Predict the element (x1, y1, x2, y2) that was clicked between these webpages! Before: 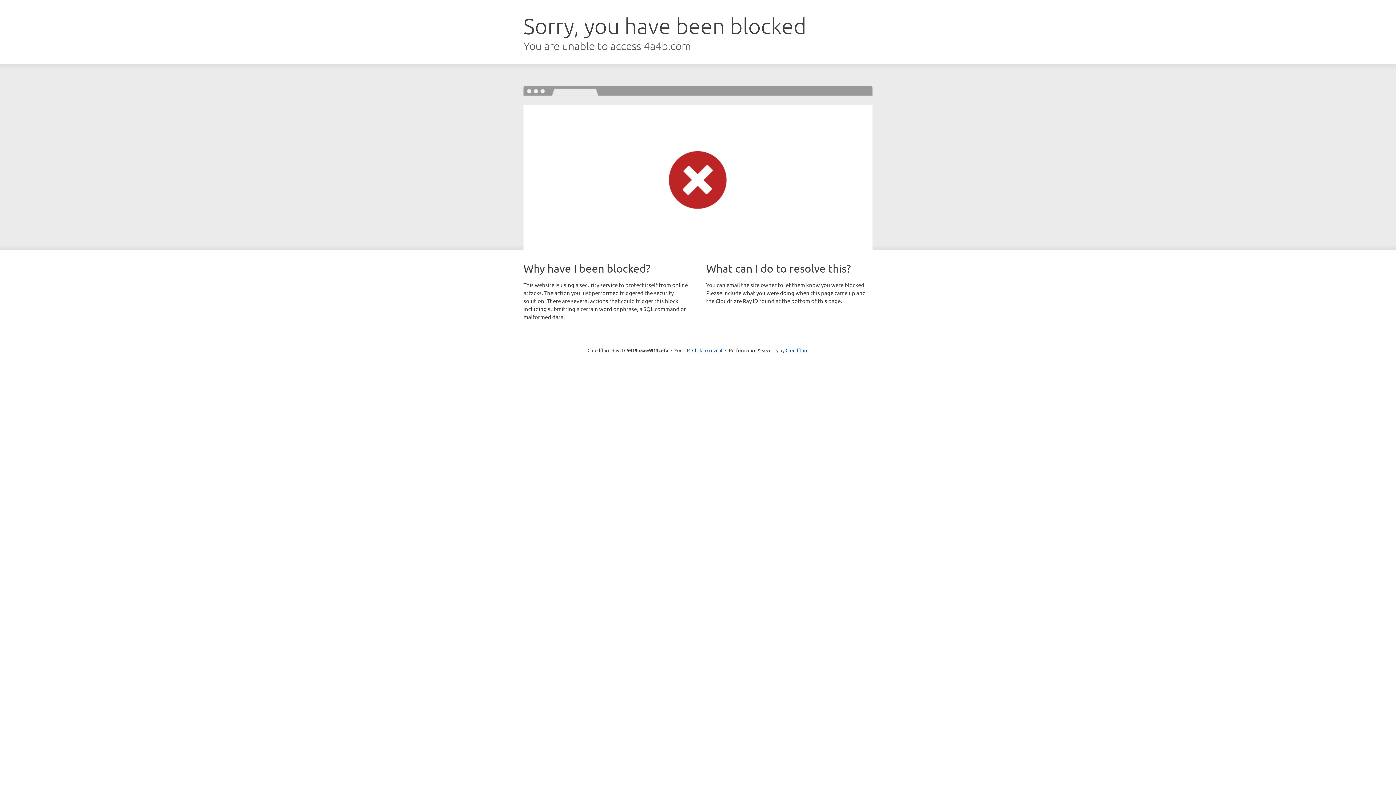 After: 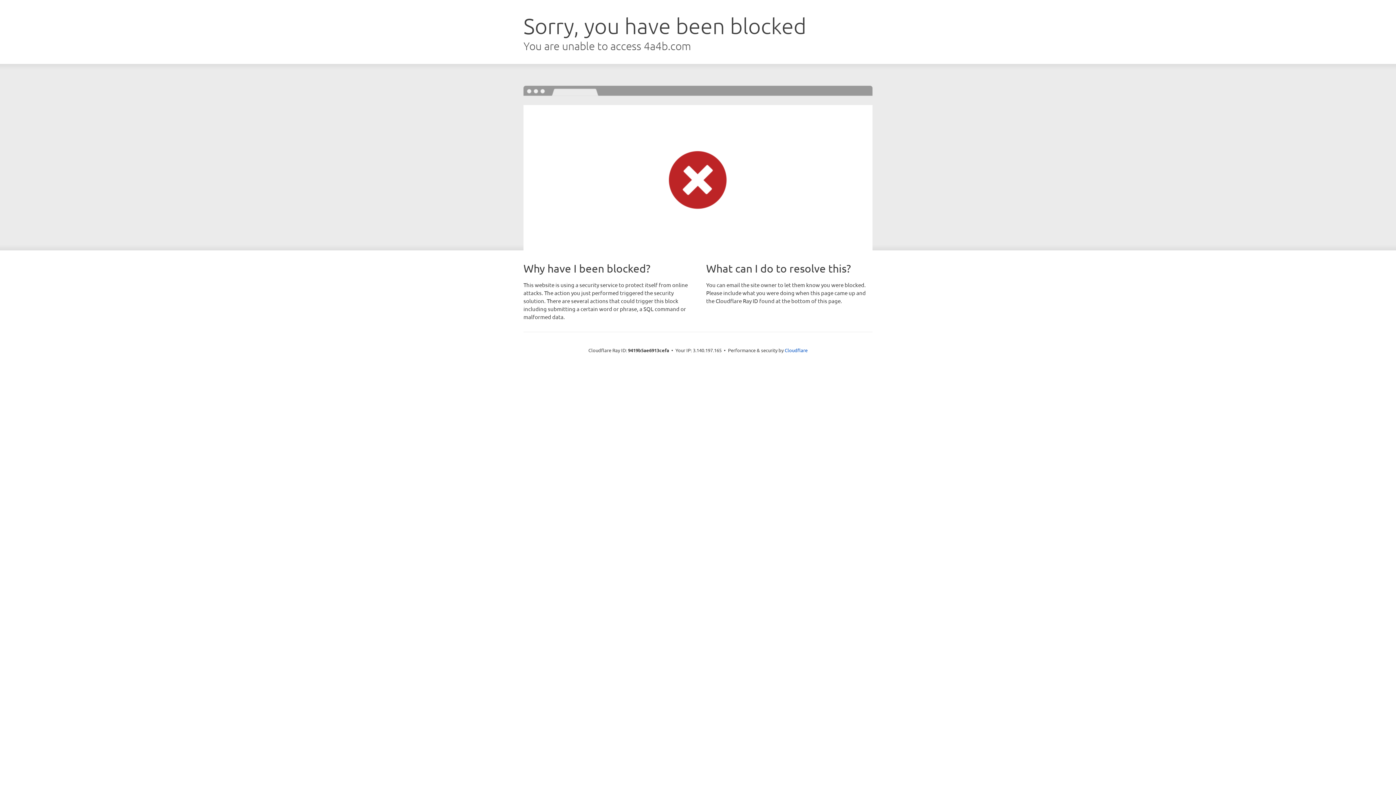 Action: label: Click to reveal bbox: (692, 346, 722, 353)